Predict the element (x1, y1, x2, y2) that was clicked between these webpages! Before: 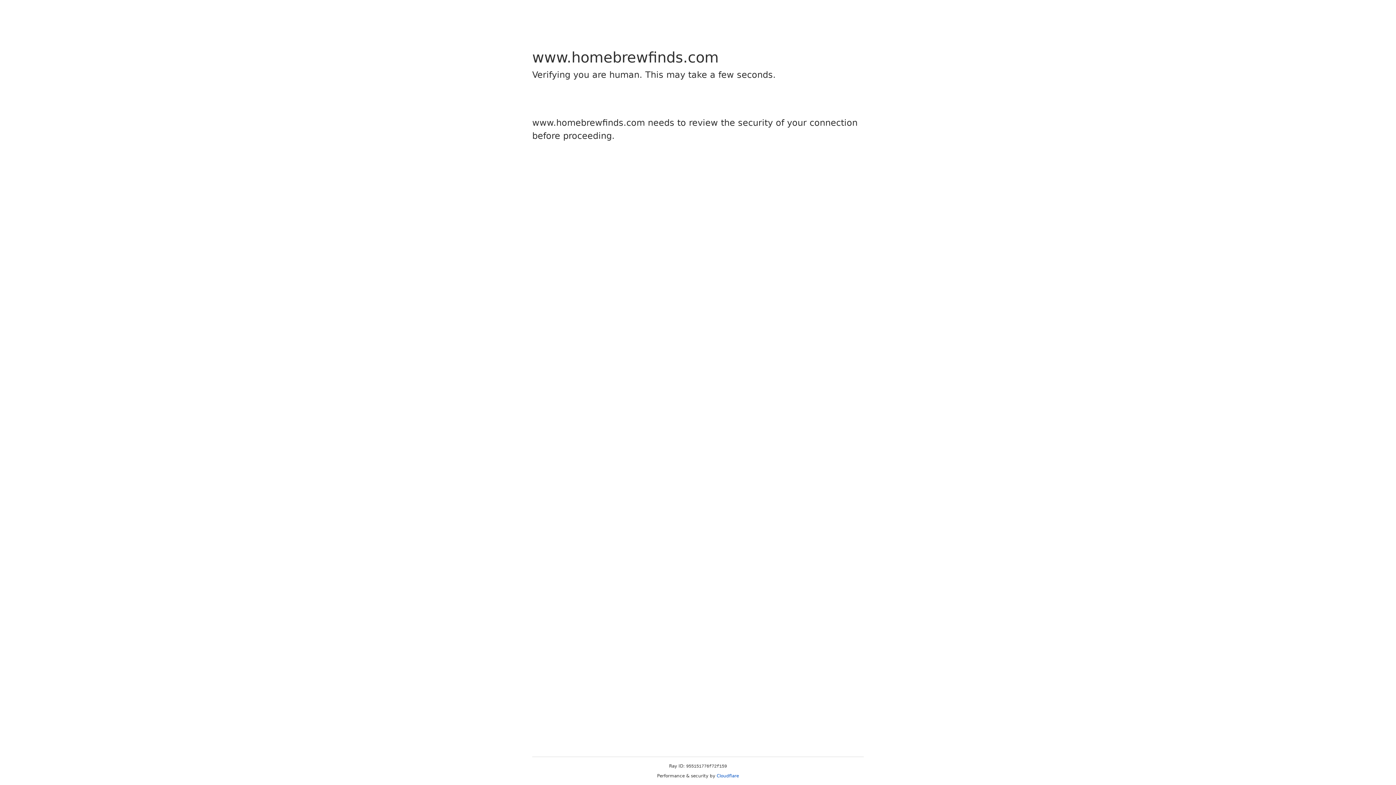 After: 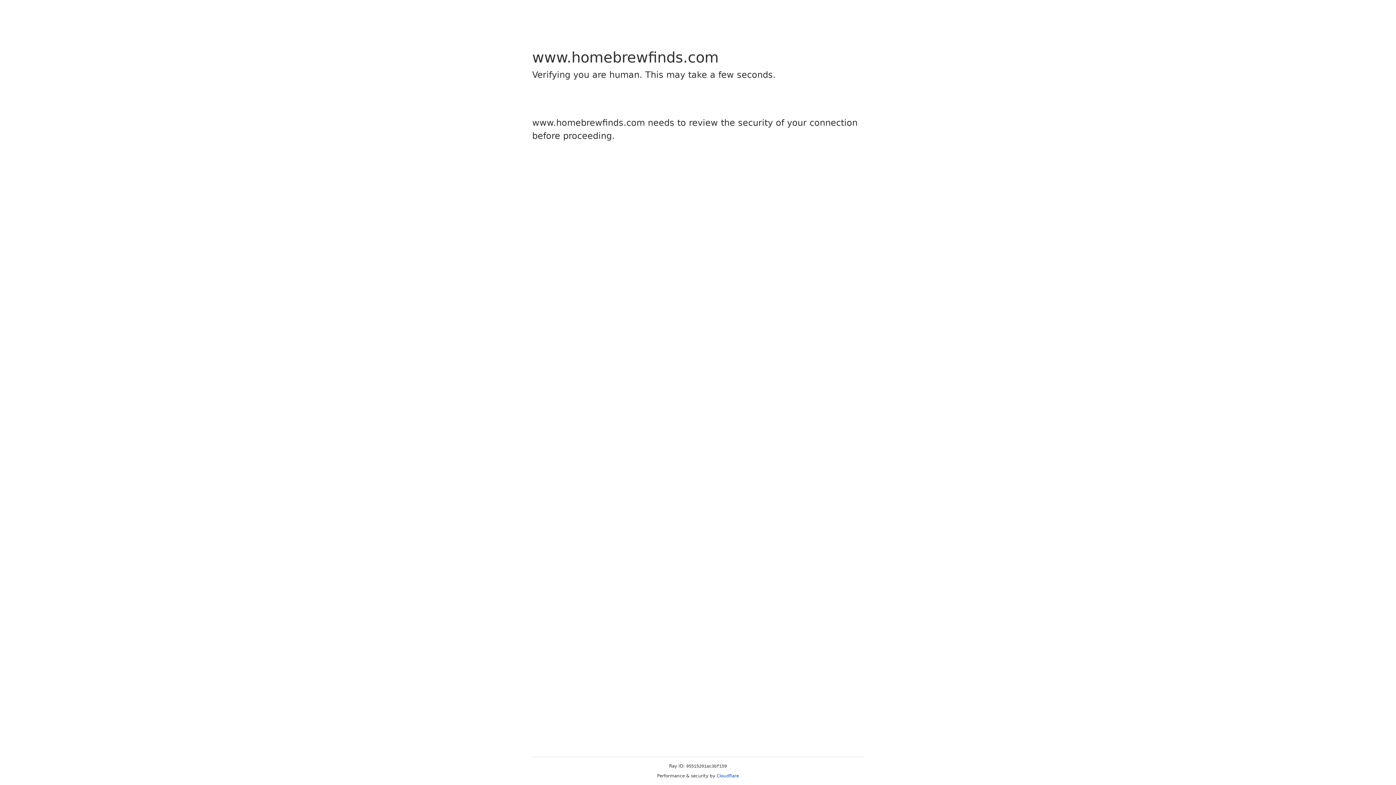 Action: label: Cloudflare bbox: (716, 773, 739, 778)